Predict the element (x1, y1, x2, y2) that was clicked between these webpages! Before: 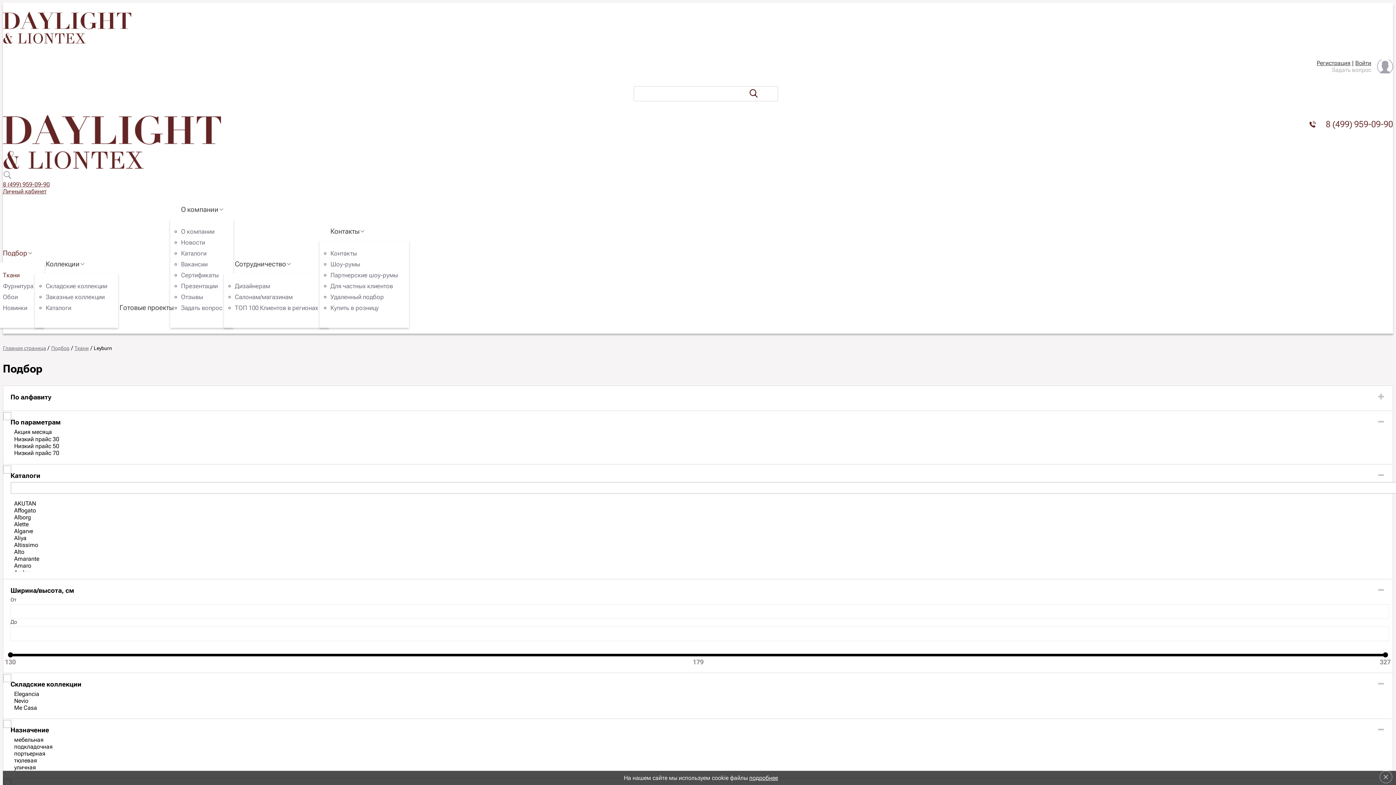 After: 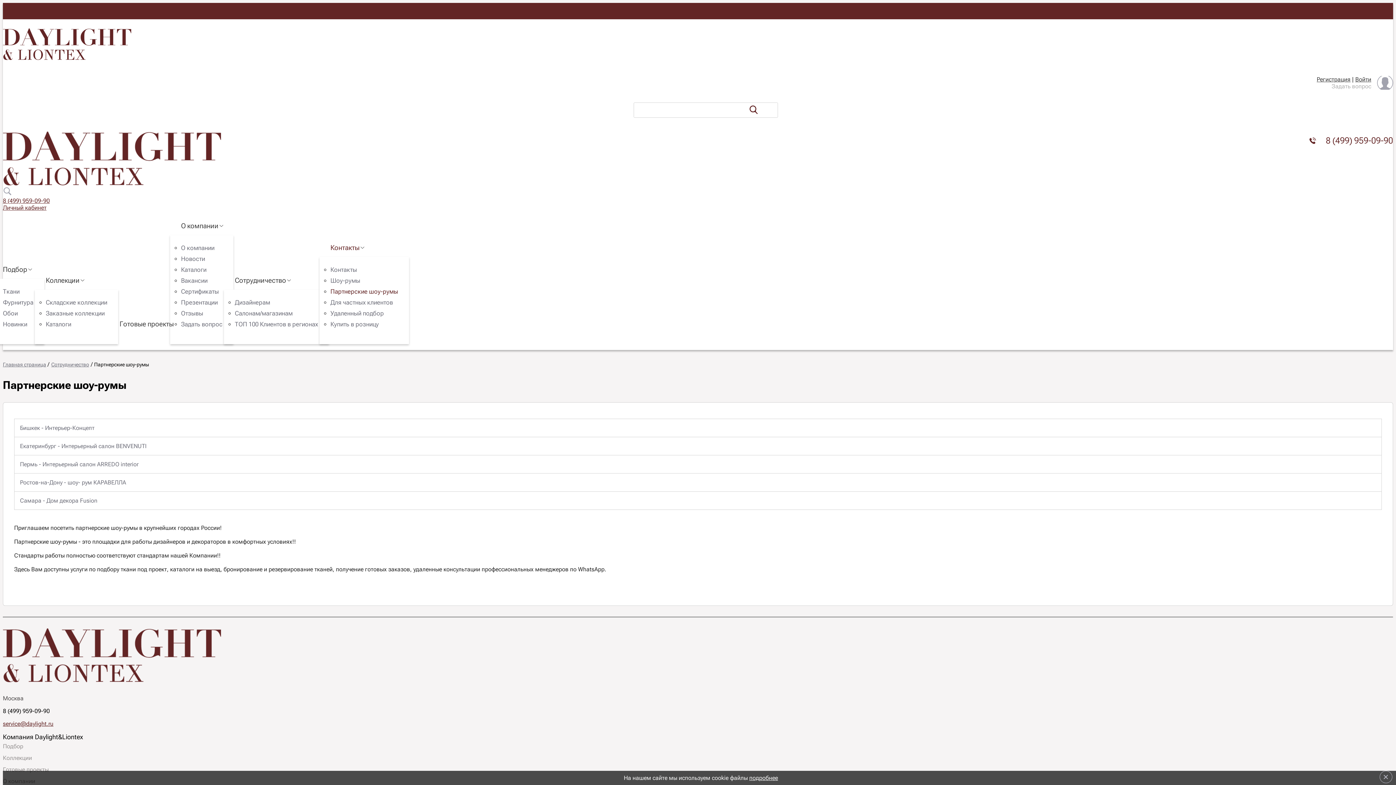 Action: bbox: (330, 271, 398, 278) label: Партнерские шоу-румы